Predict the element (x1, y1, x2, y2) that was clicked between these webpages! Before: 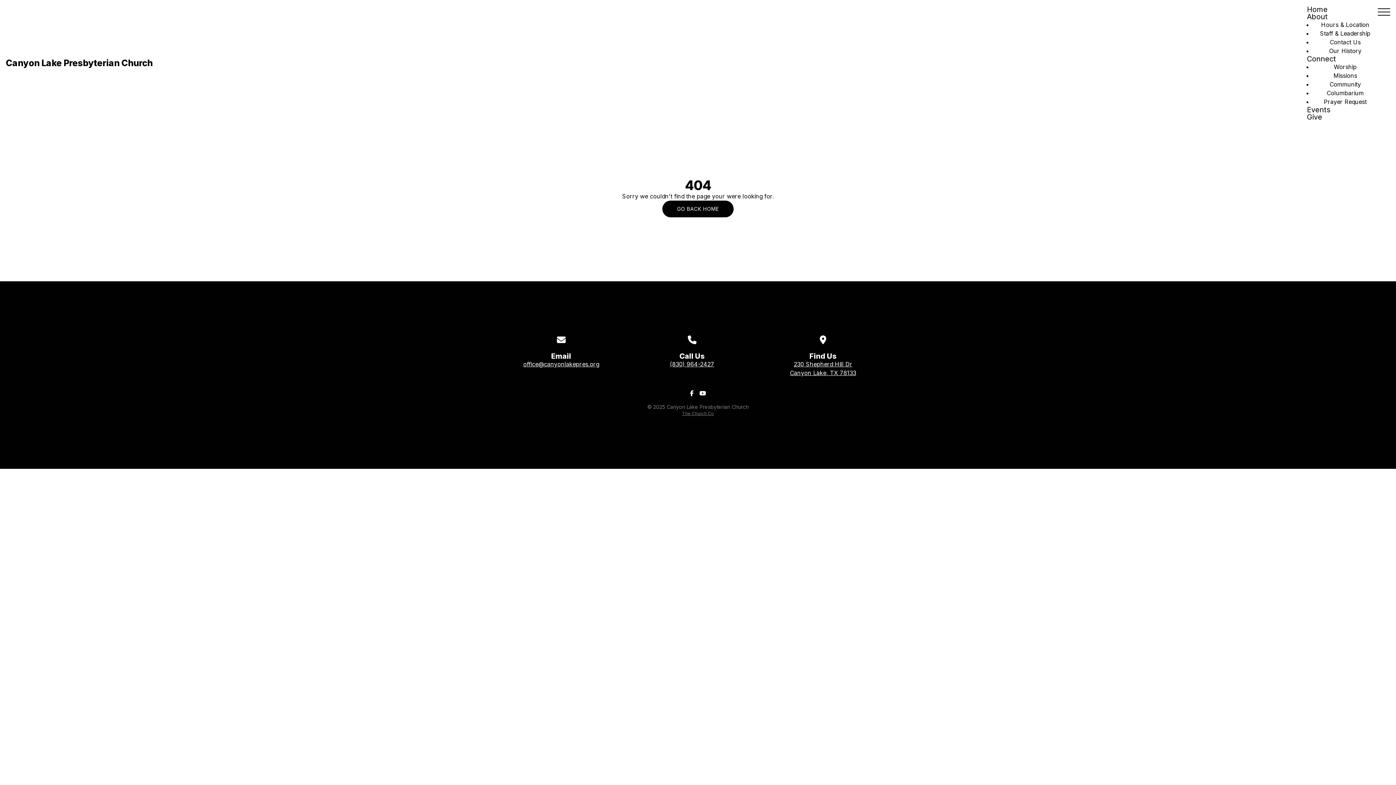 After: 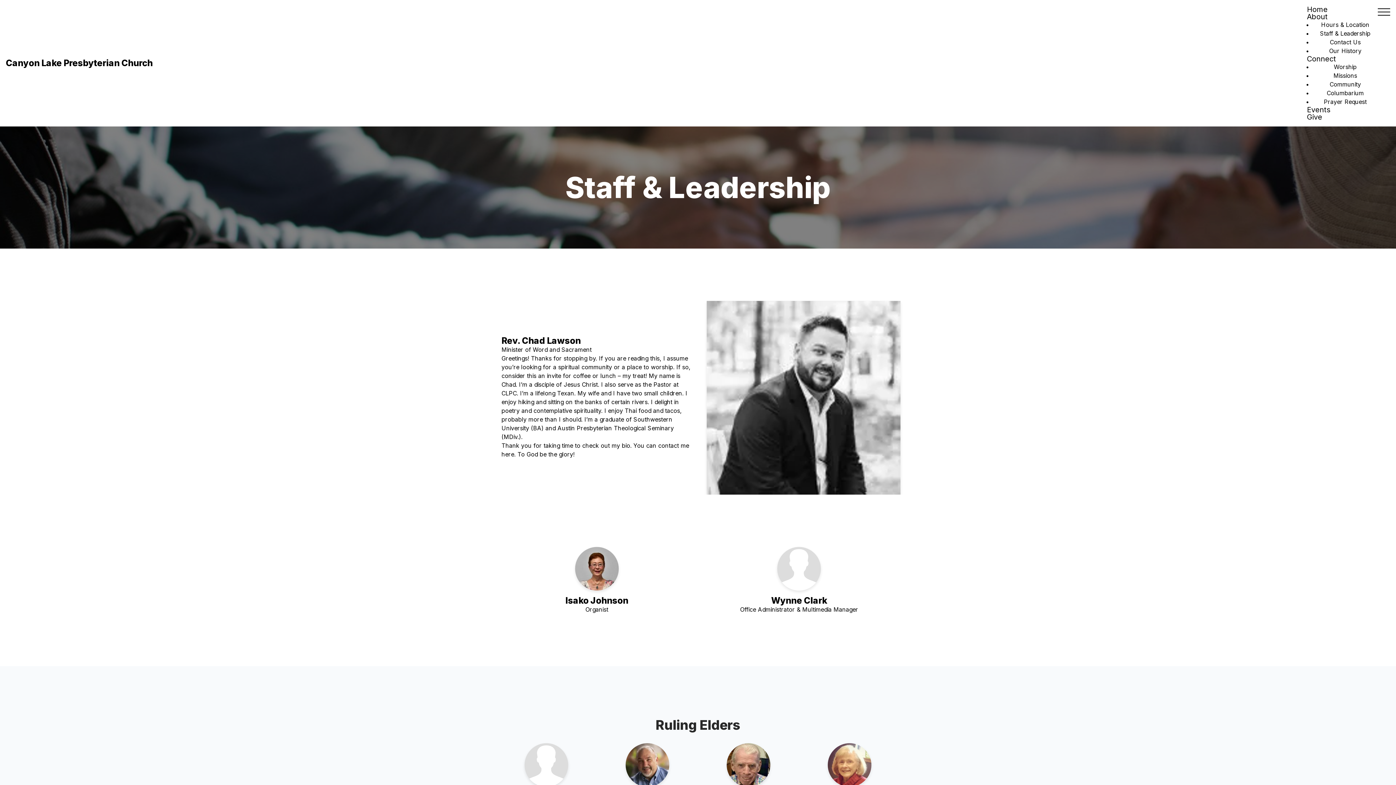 Action: bbox: (1313, 25, 1378, 41) label: Staff & Leadership